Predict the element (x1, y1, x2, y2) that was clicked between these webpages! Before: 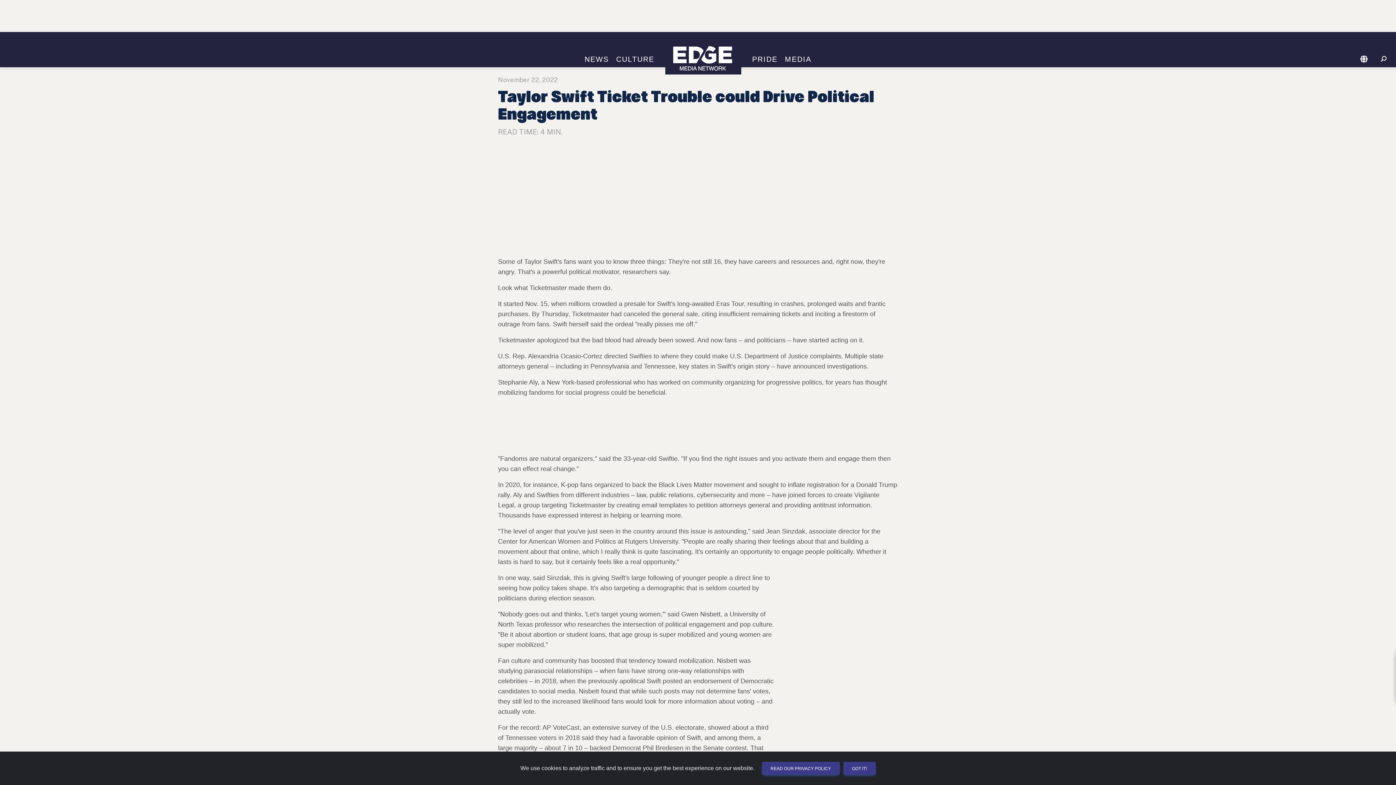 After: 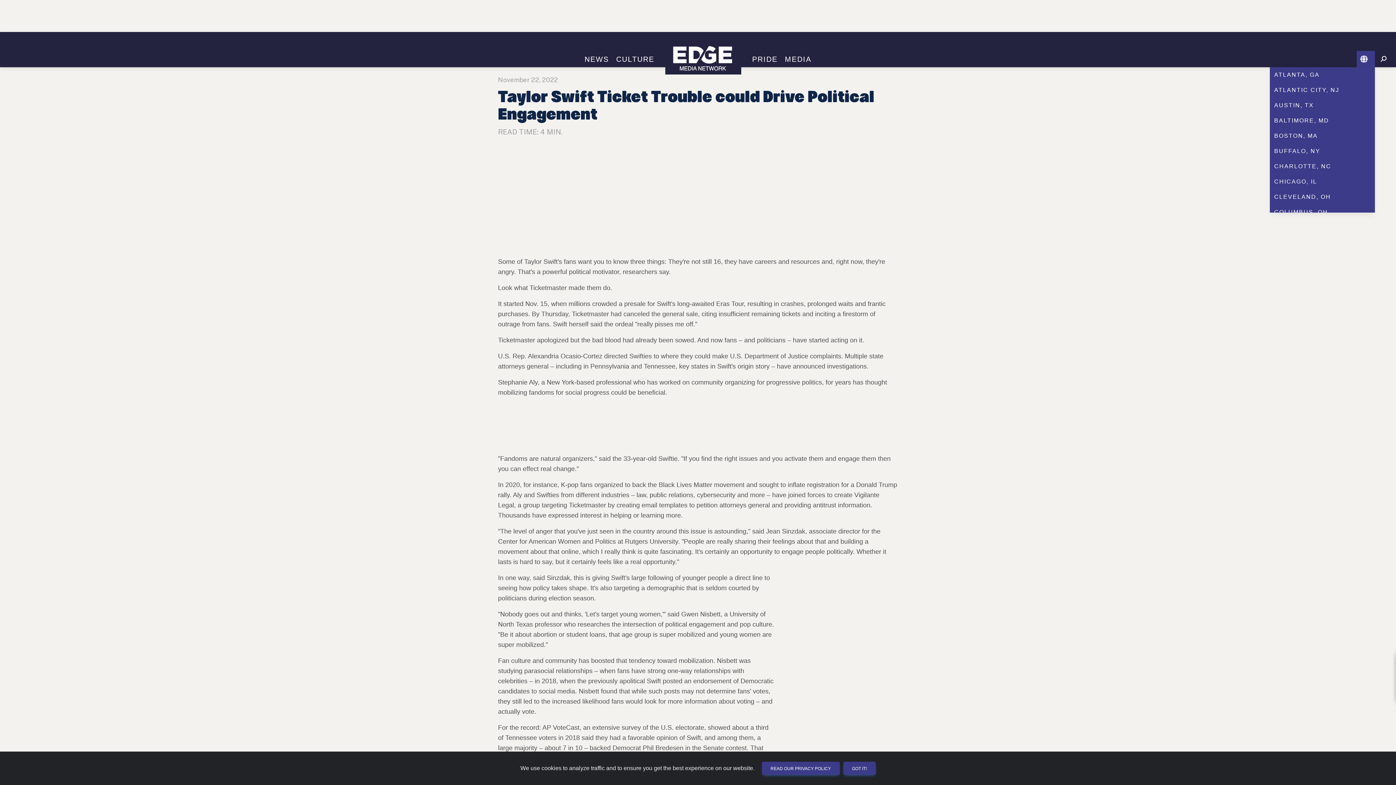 Action: bbox: (1357, 55, 1372, 63)